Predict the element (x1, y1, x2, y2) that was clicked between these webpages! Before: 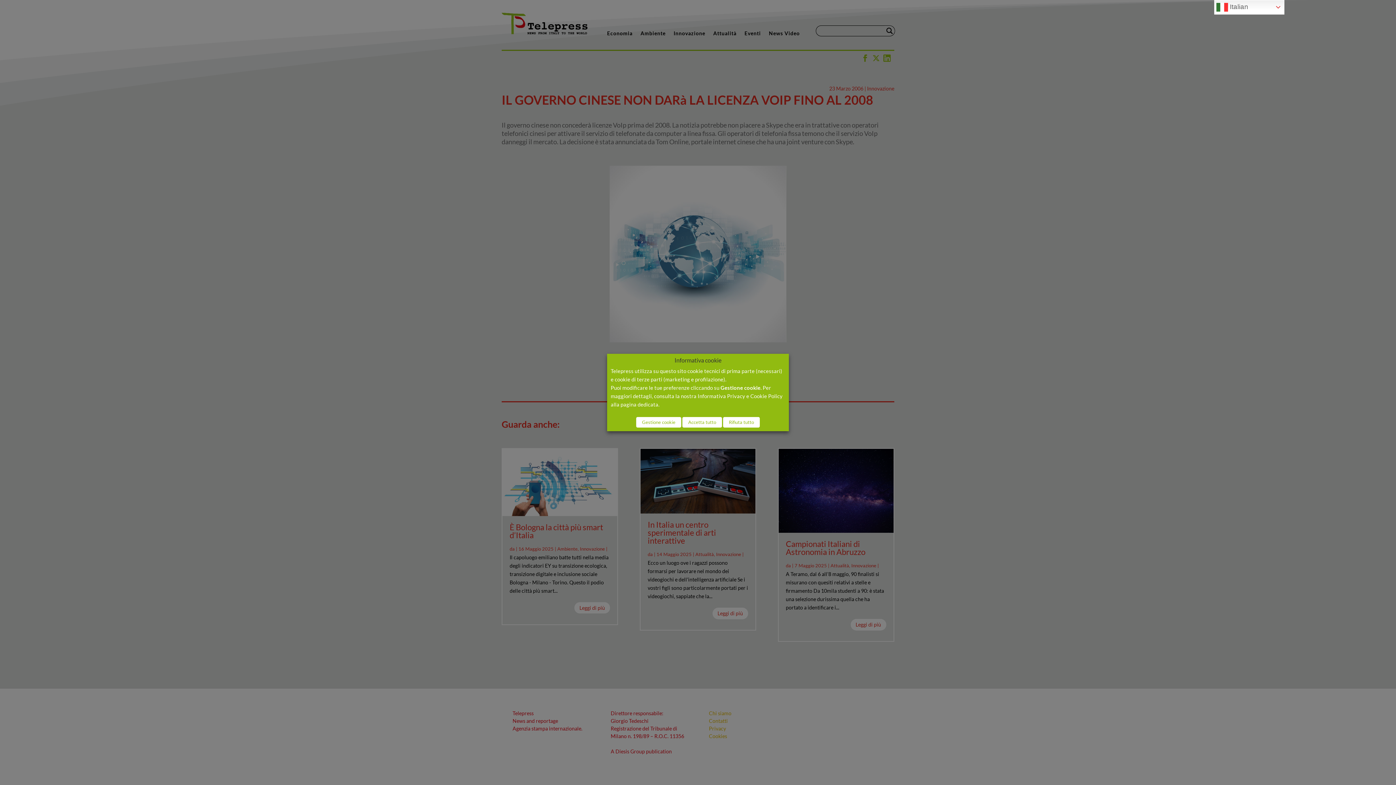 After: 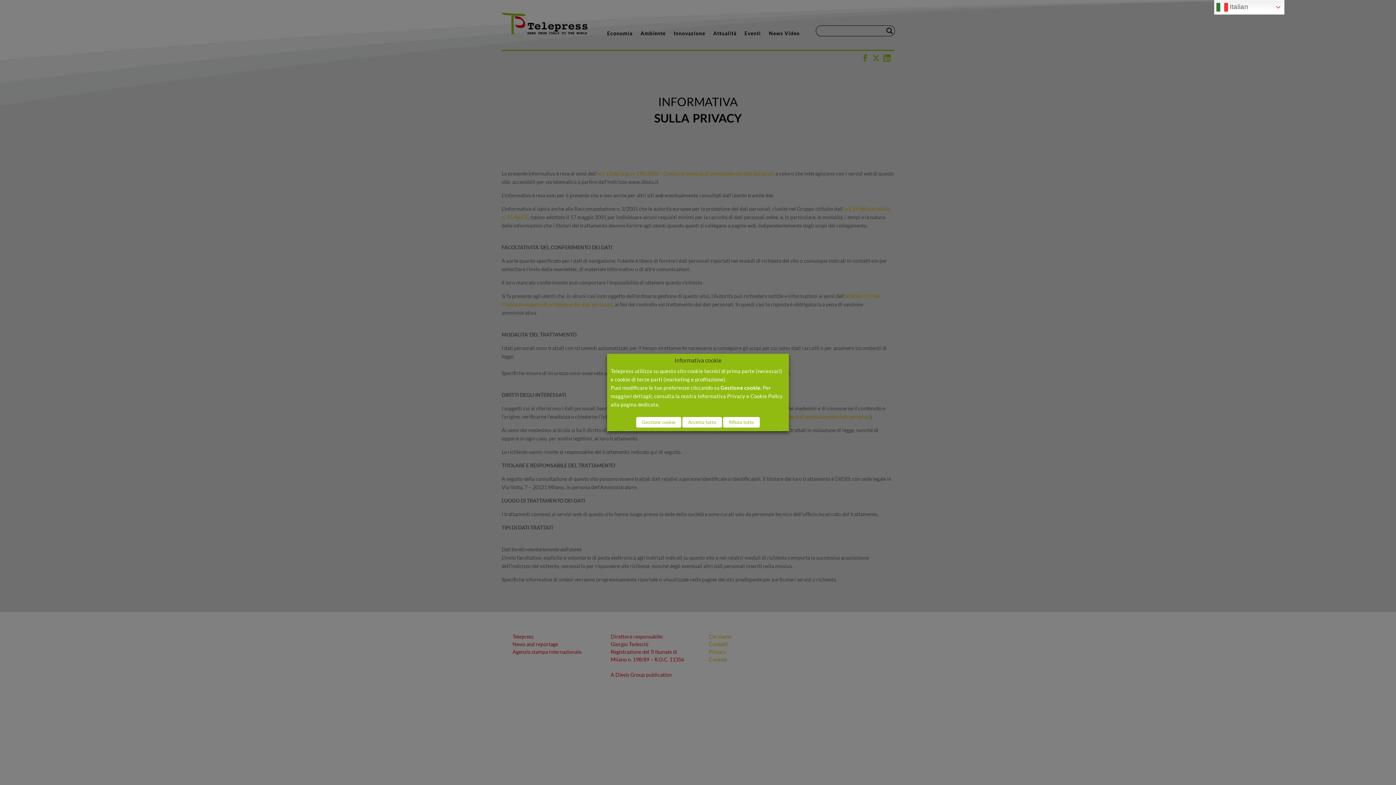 Action: bbox: (697, 393, 745, 399) label: Informativa Privacy